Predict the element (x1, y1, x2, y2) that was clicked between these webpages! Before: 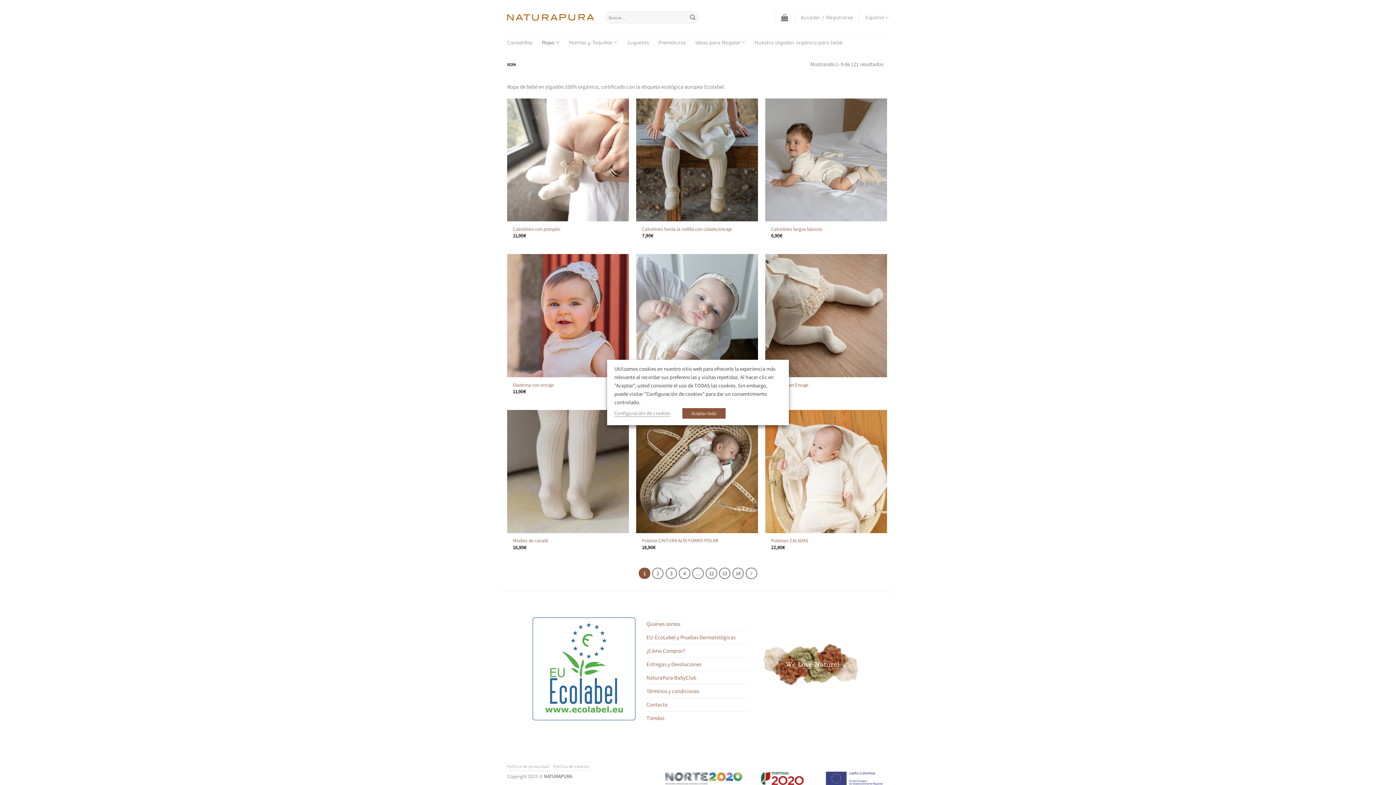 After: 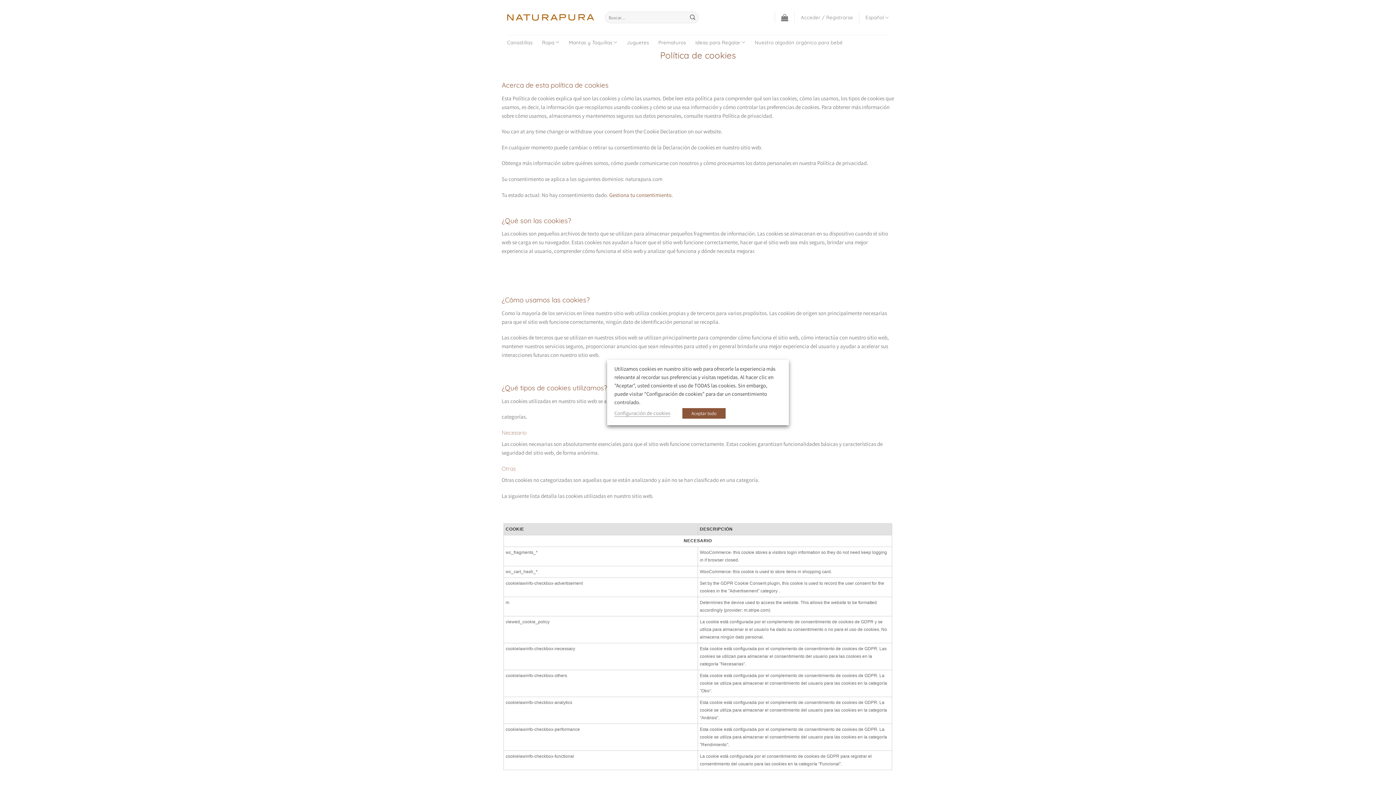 Action: label: Política de cookies bbox: (553, 763, 589, 769)